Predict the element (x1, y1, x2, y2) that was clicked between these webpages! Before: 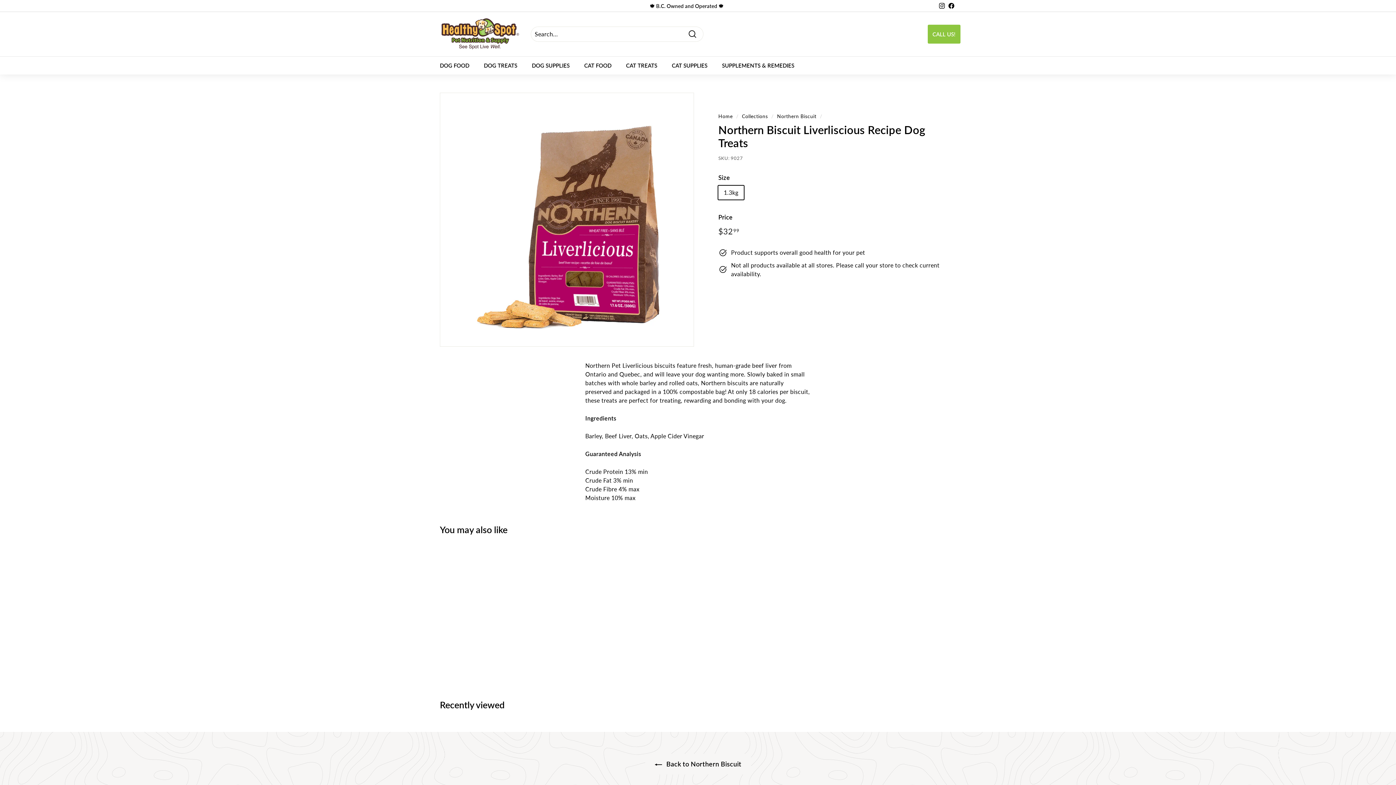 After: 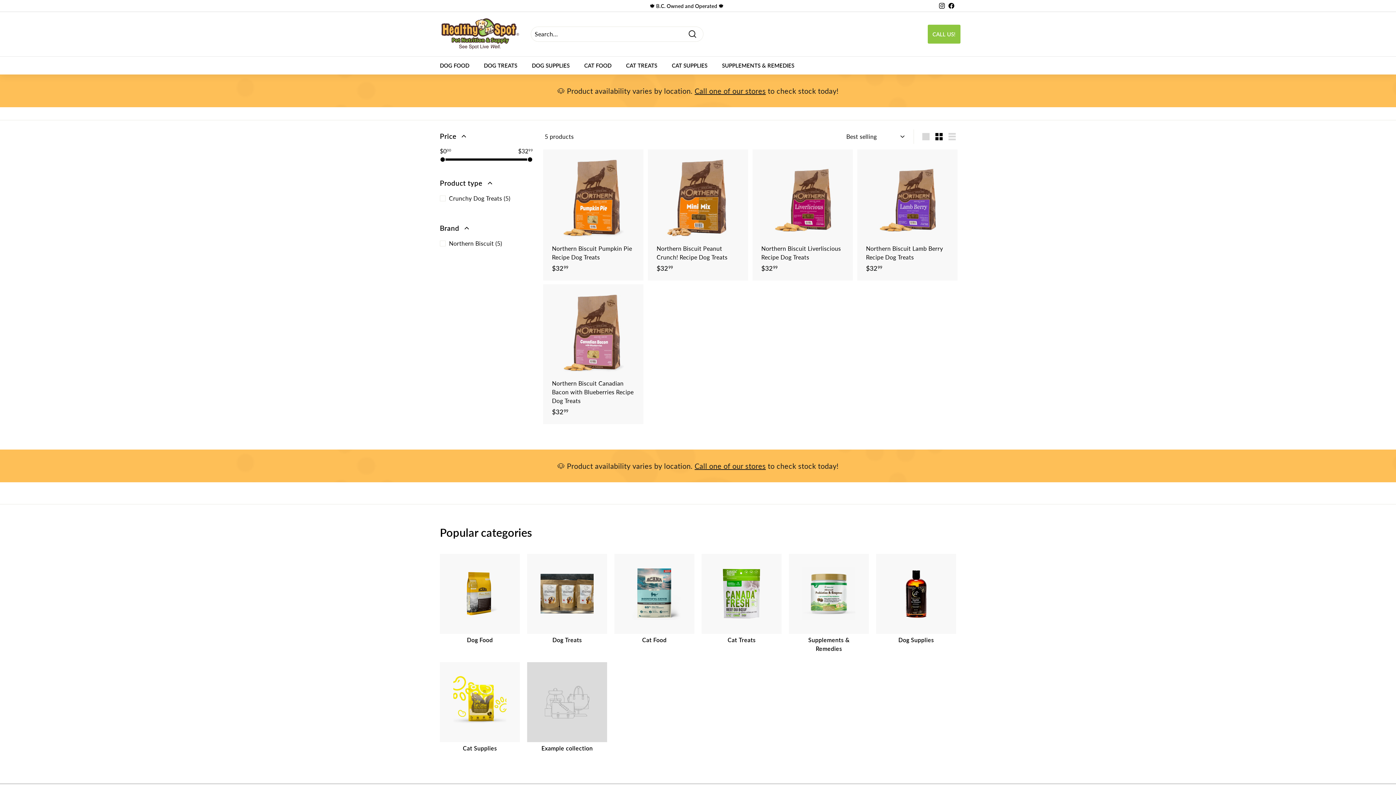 Action: bbox: (777, 113, 816, 119) label: Northern Biscuit